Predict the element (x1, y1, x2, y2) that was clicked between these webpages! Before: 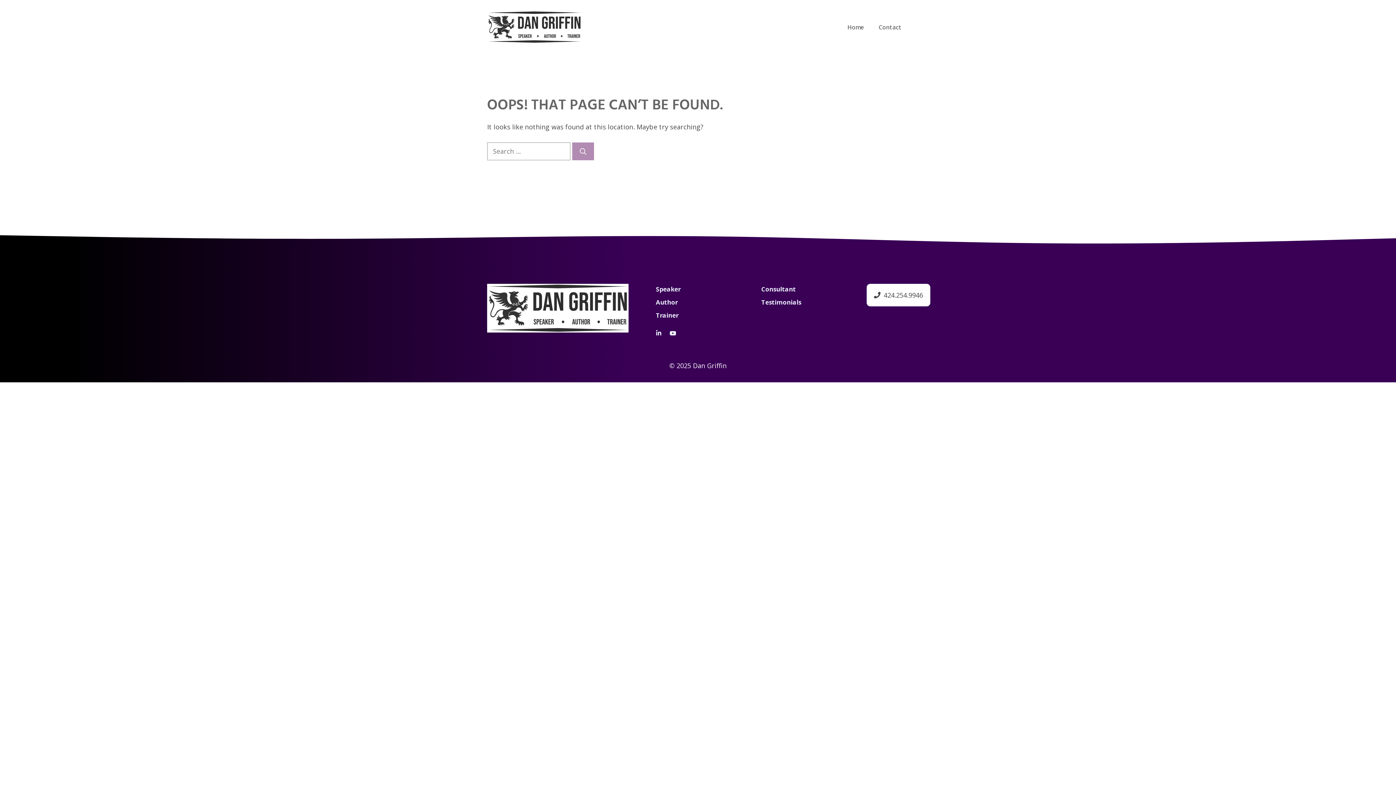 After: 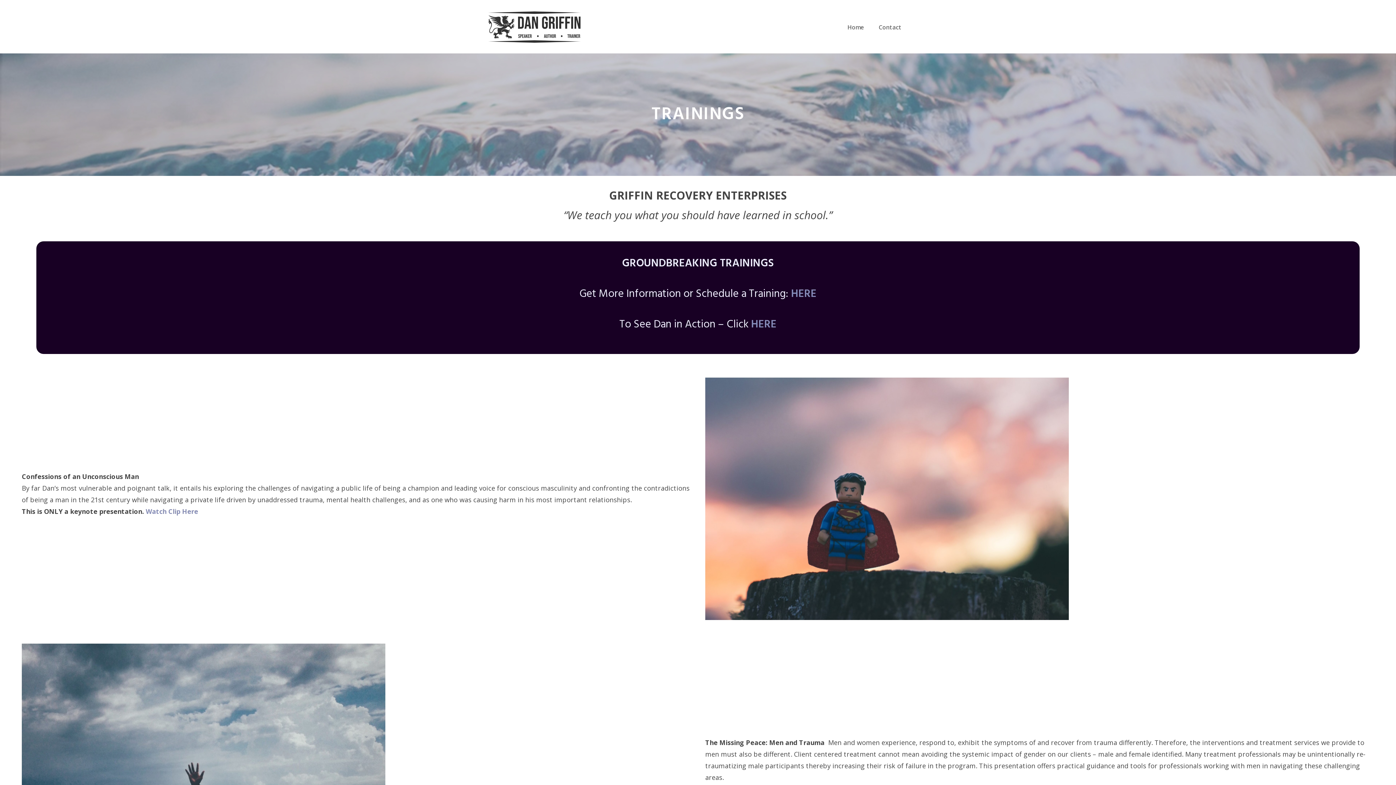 Action: label: Trainer bbox: (656, 311, 678, 319)